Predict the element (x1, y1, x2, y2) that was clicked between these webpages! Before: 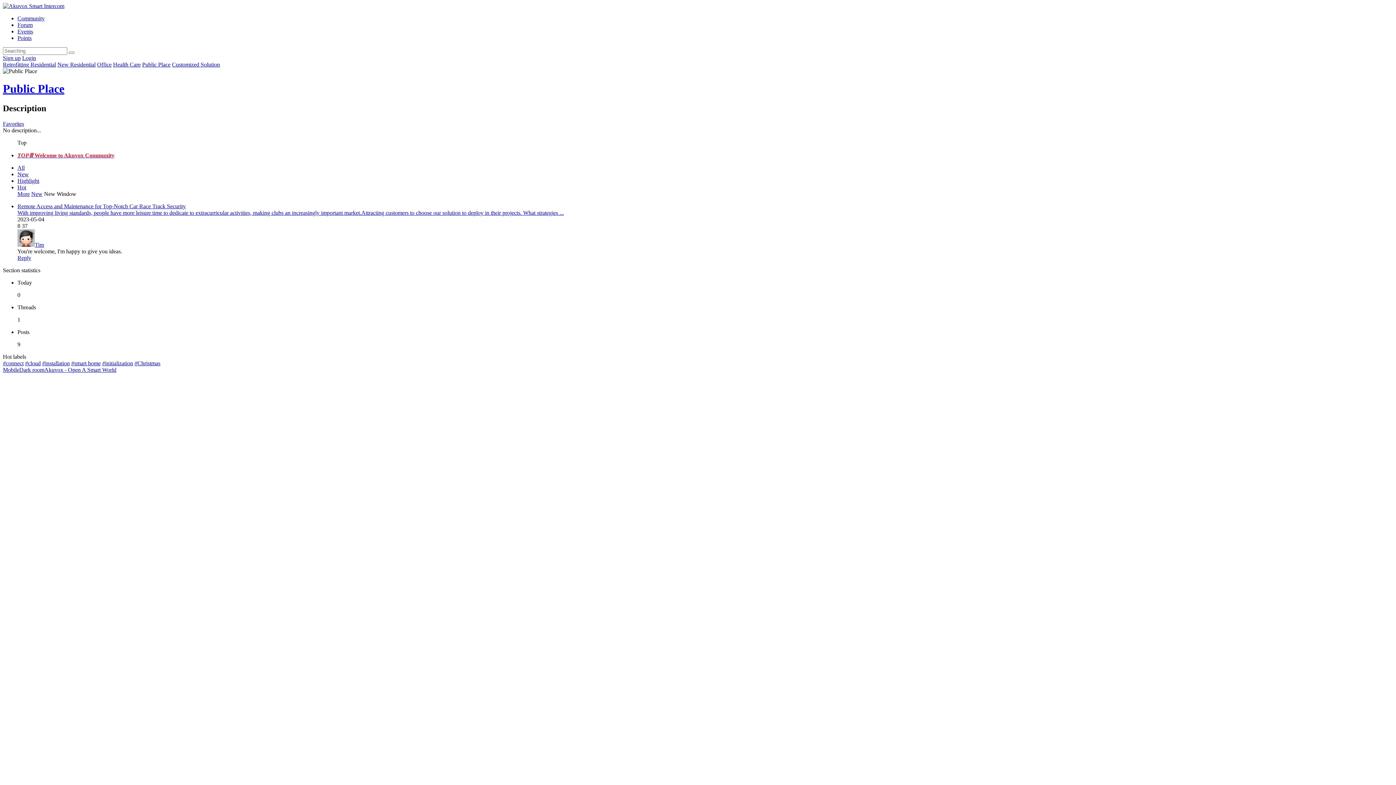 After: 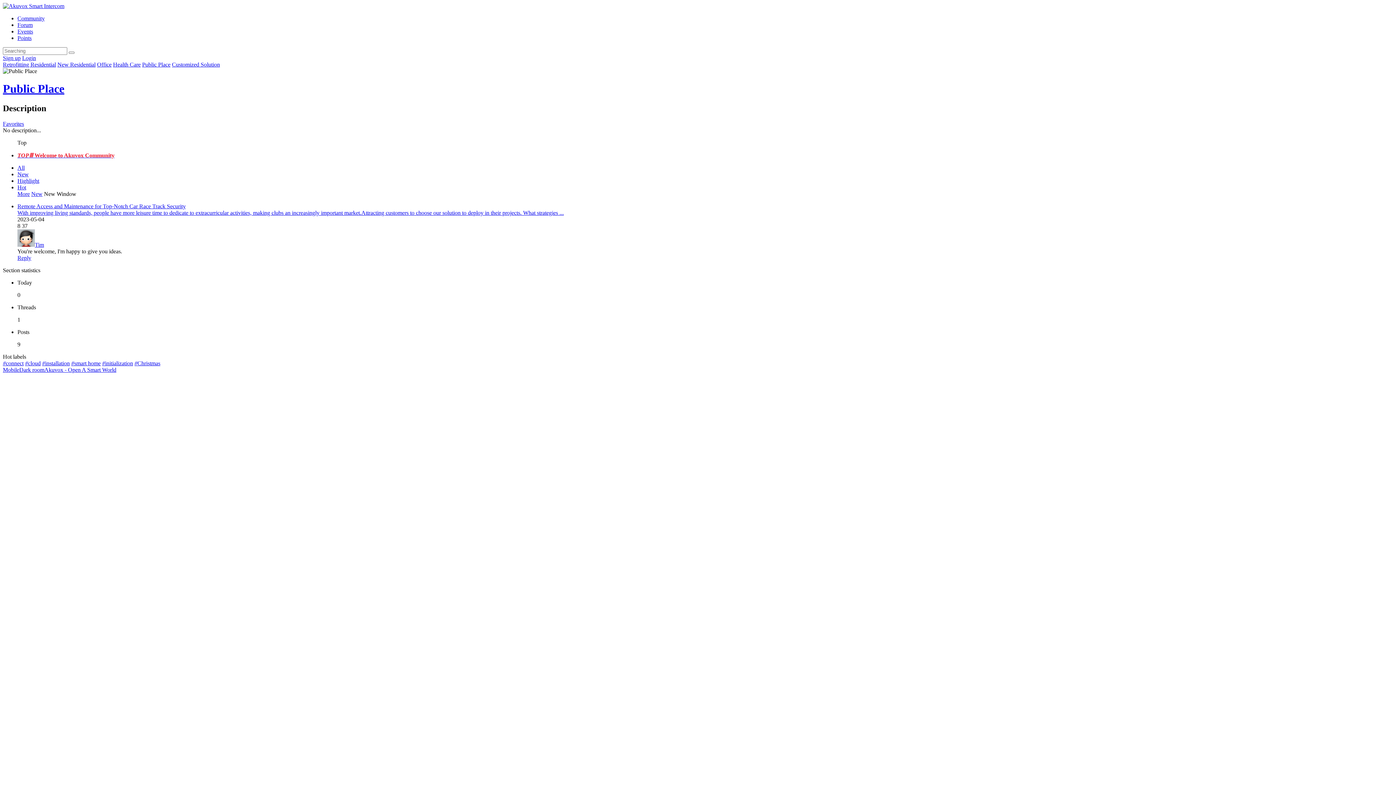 Action: label: #initialization bbox: (102, 360, 133, 366)